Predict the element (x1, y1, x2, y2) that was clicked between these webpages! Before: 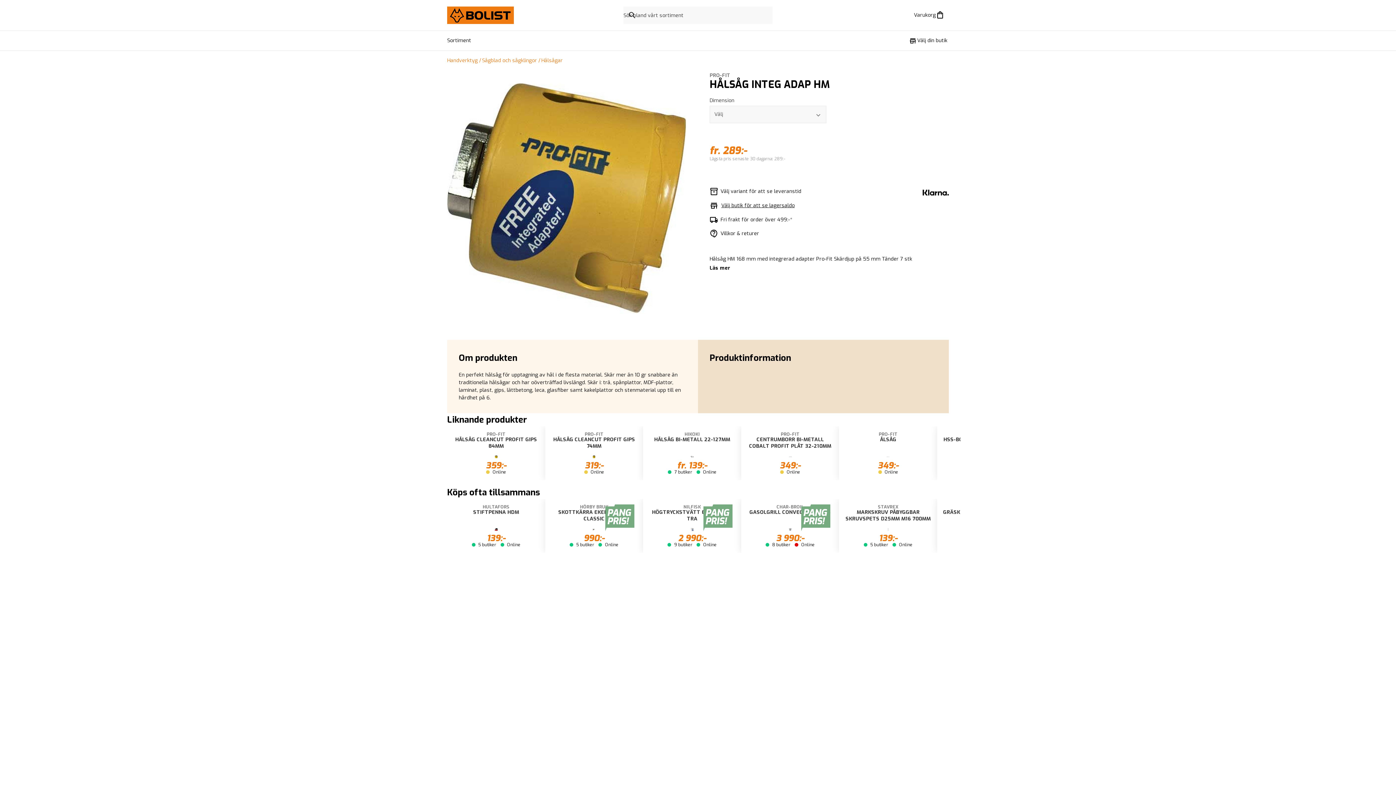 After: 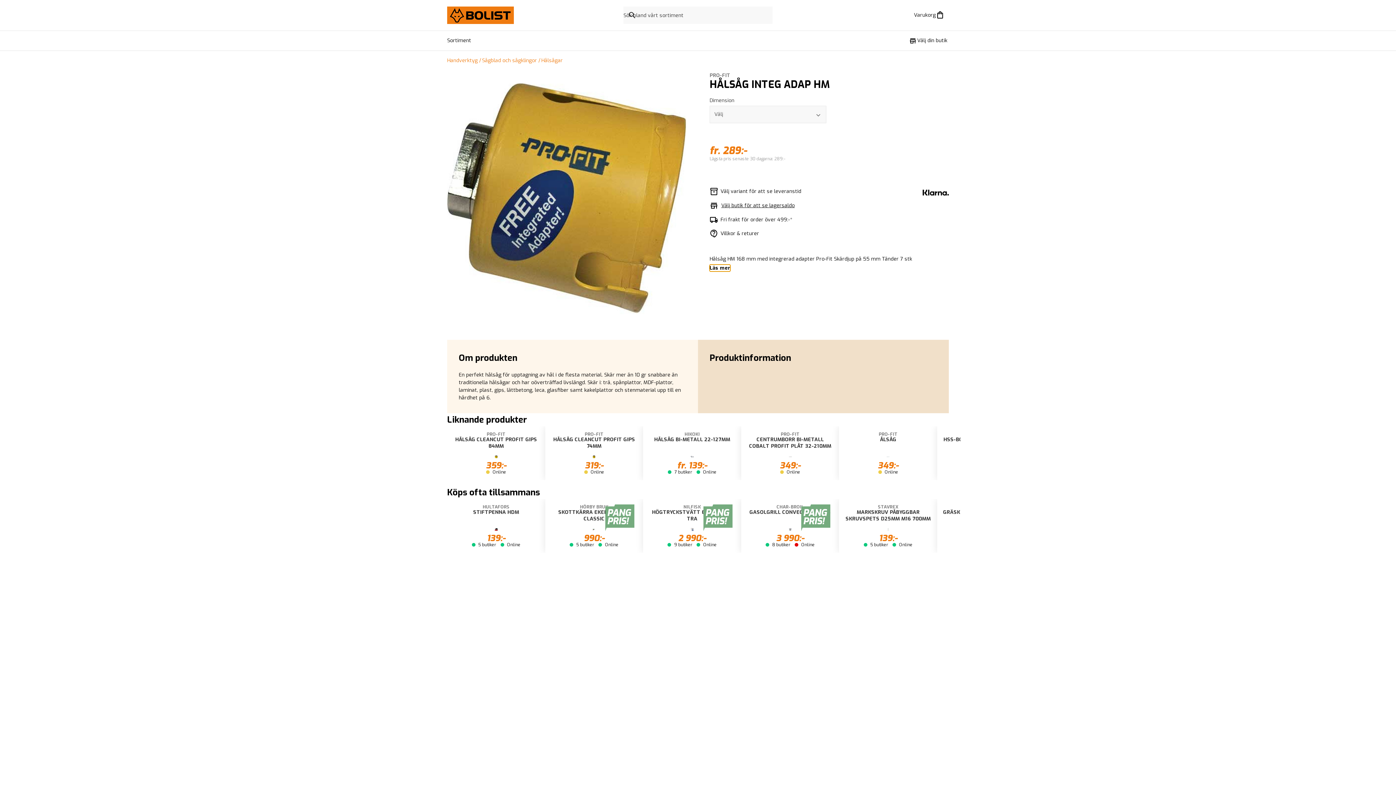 Action: label: Läs mer bbox: (709, 265, 730, 270)